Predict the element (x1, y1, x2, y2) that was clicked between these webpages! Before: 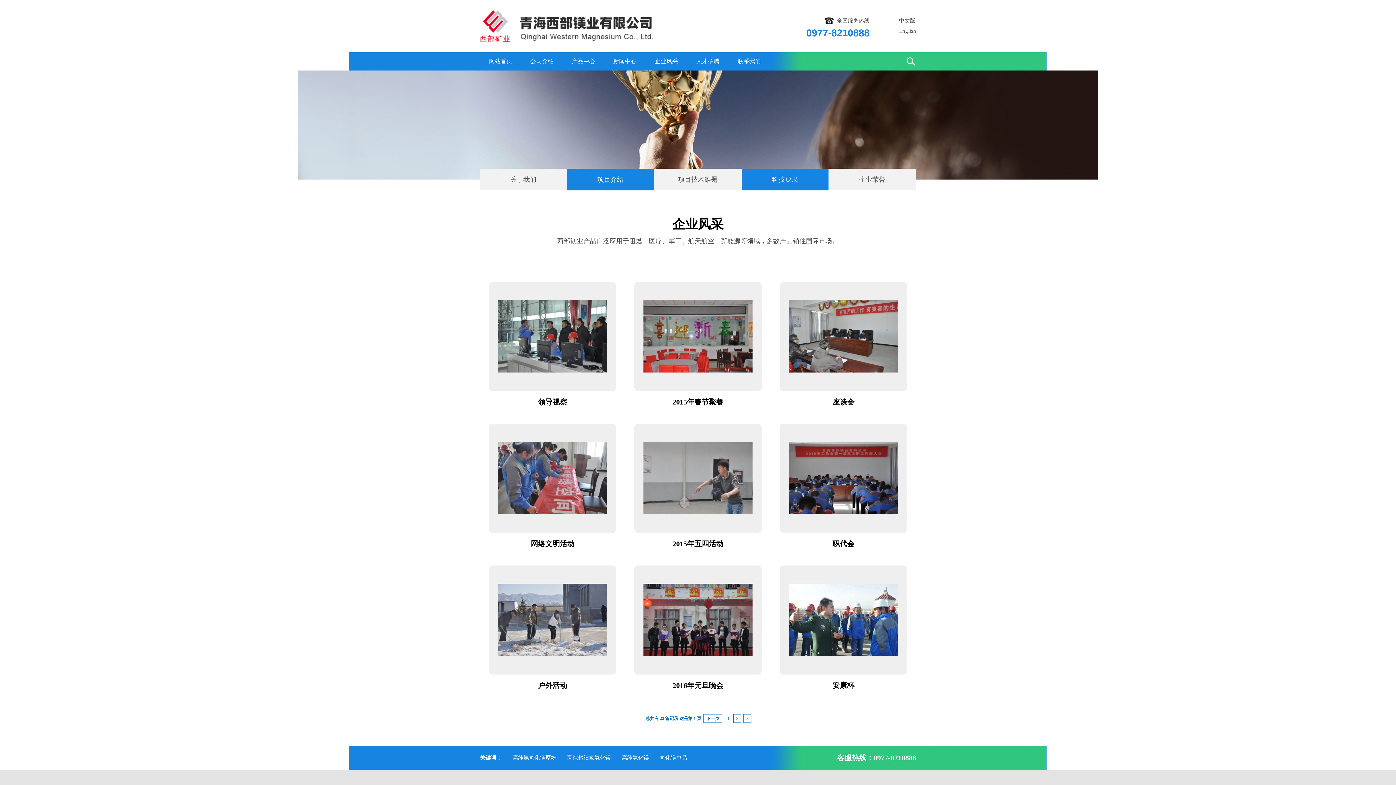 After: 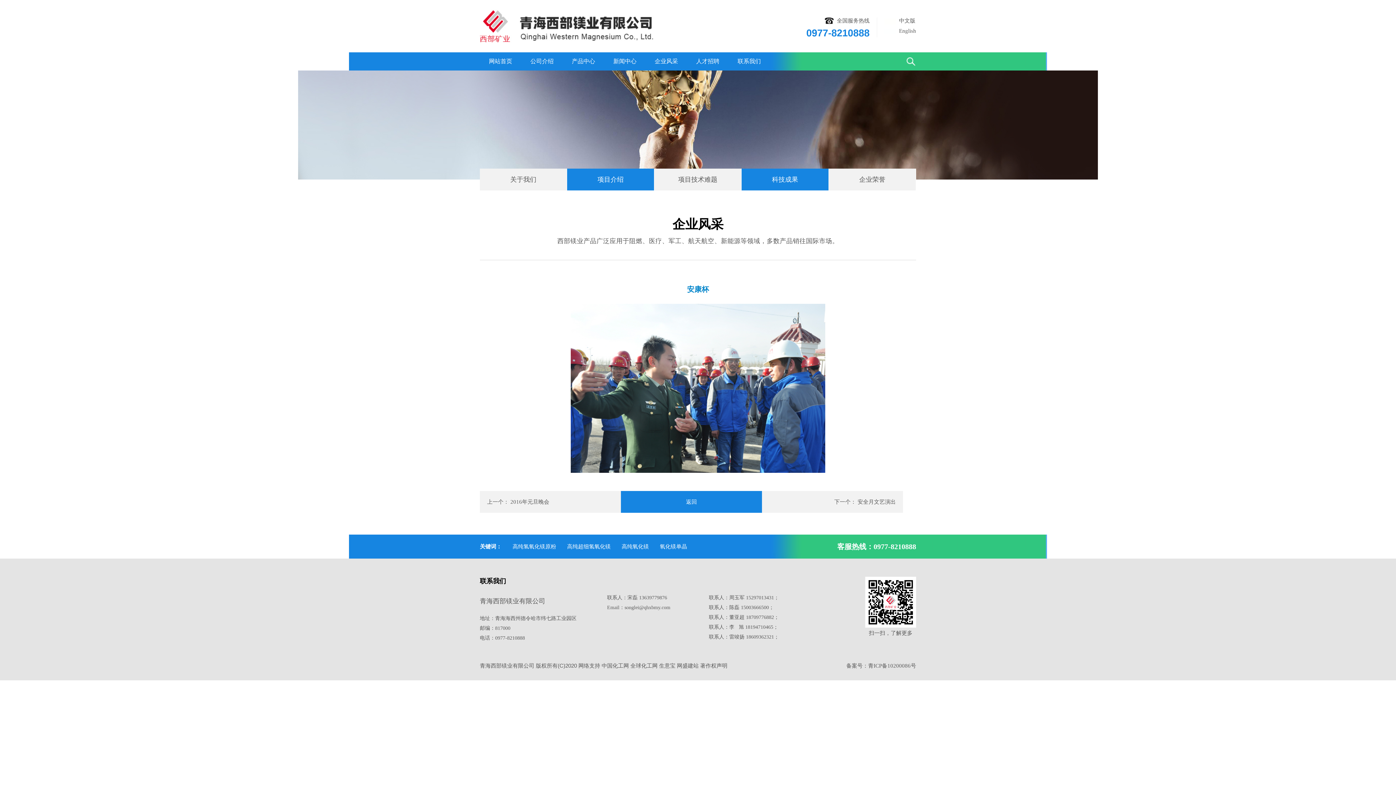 Action: label: 安康杯 bbox: (780, 651, 907, 696)